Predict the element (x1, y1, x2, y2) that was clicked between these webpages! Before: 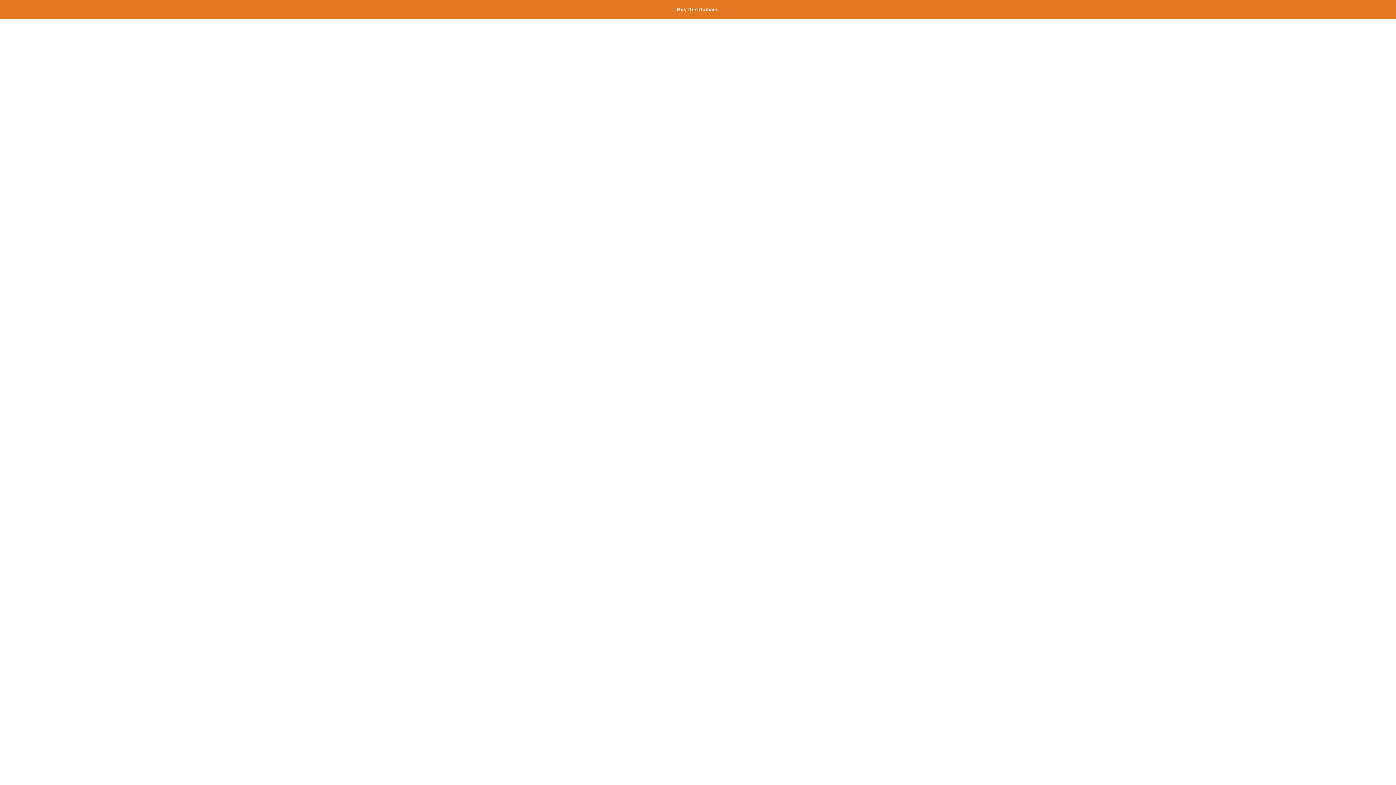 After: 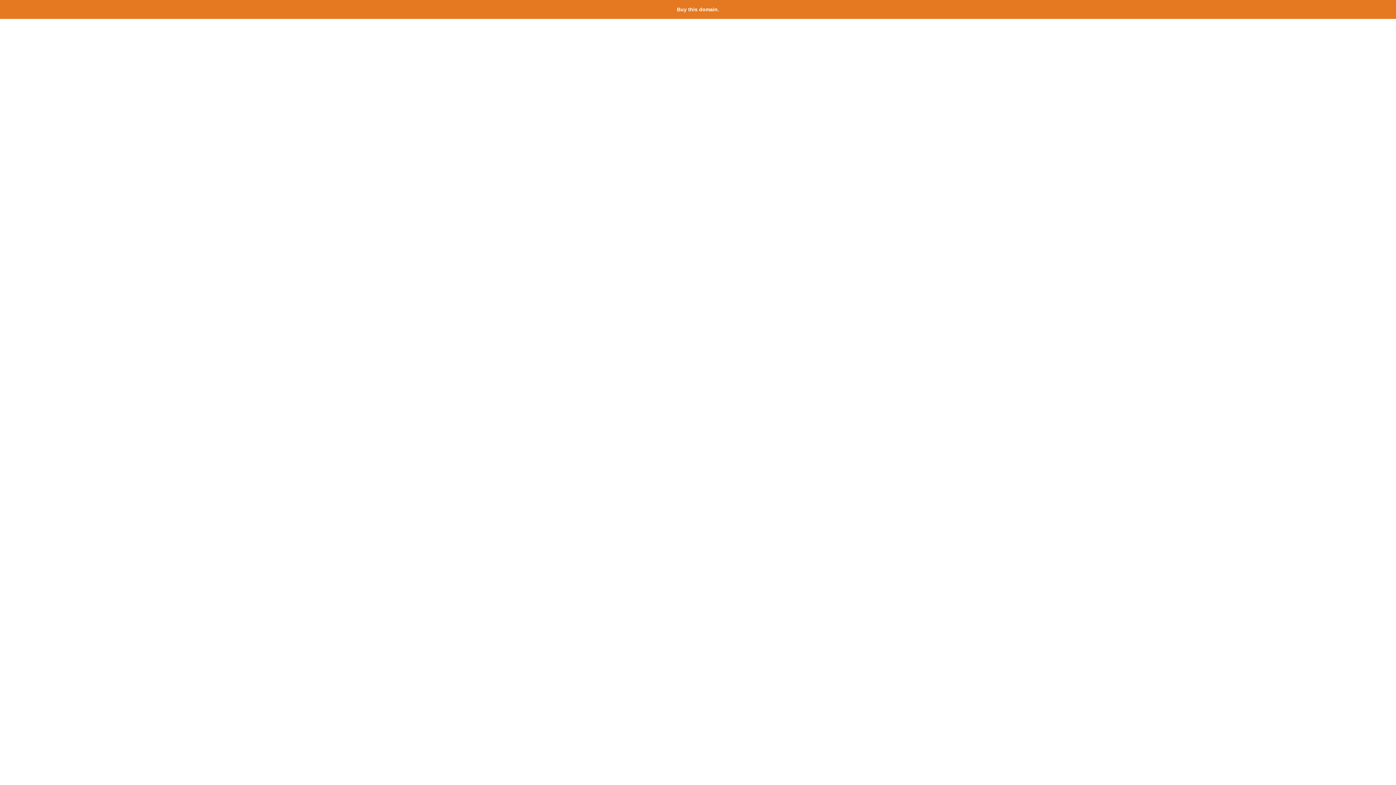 Action: bbox: (677, 6, 719, 12) label: Buy this domain.